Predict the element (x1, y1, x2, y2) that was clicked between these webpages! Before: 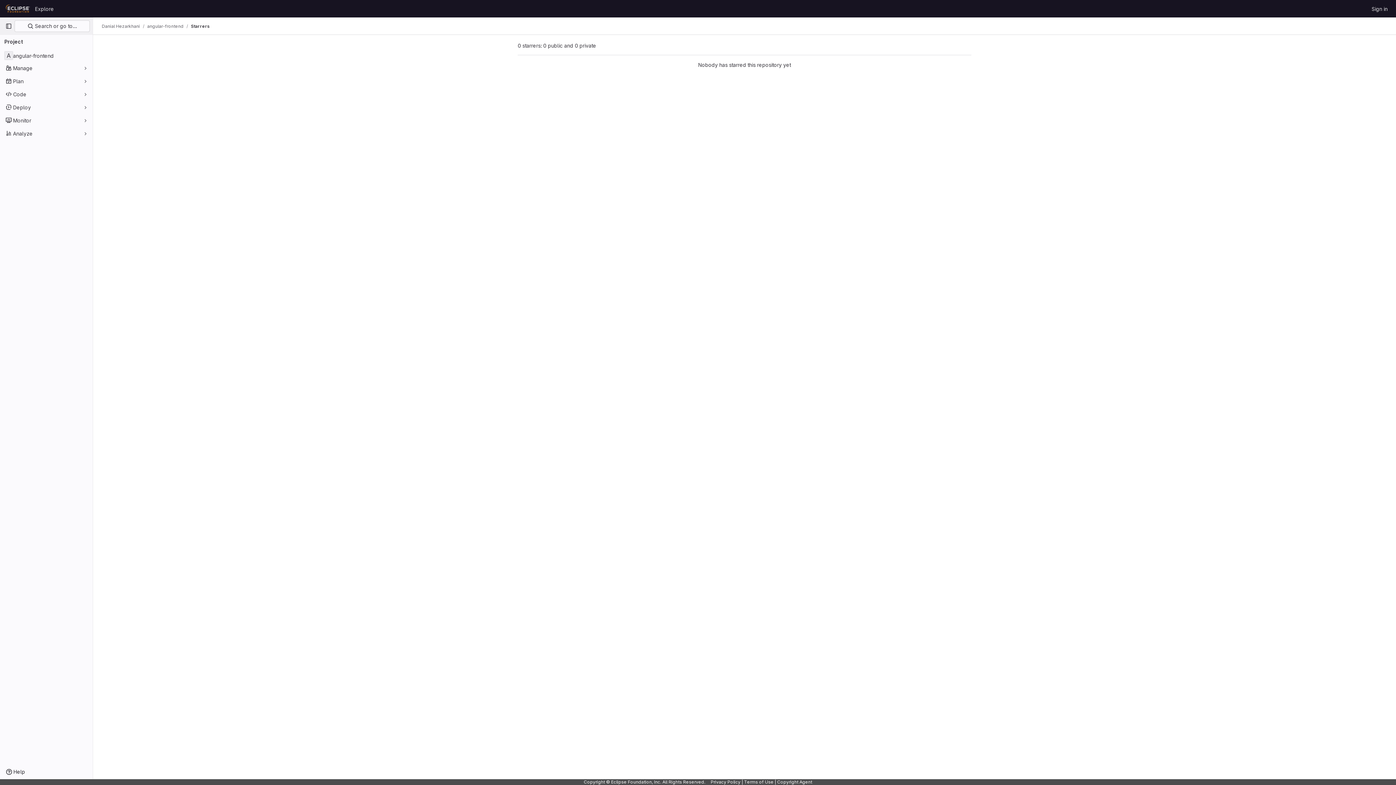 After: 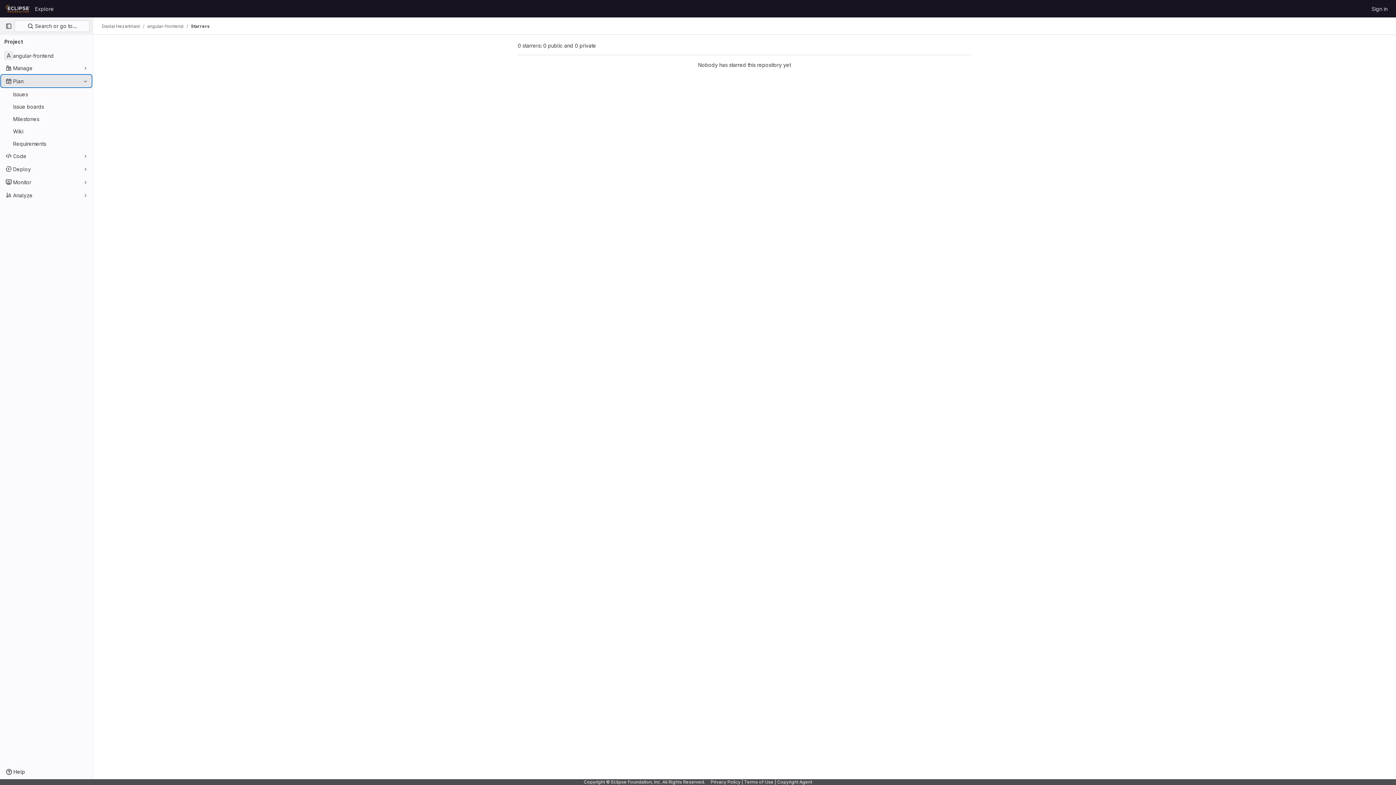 Action: label: Plan bbox: (1, 75, 91, 86)